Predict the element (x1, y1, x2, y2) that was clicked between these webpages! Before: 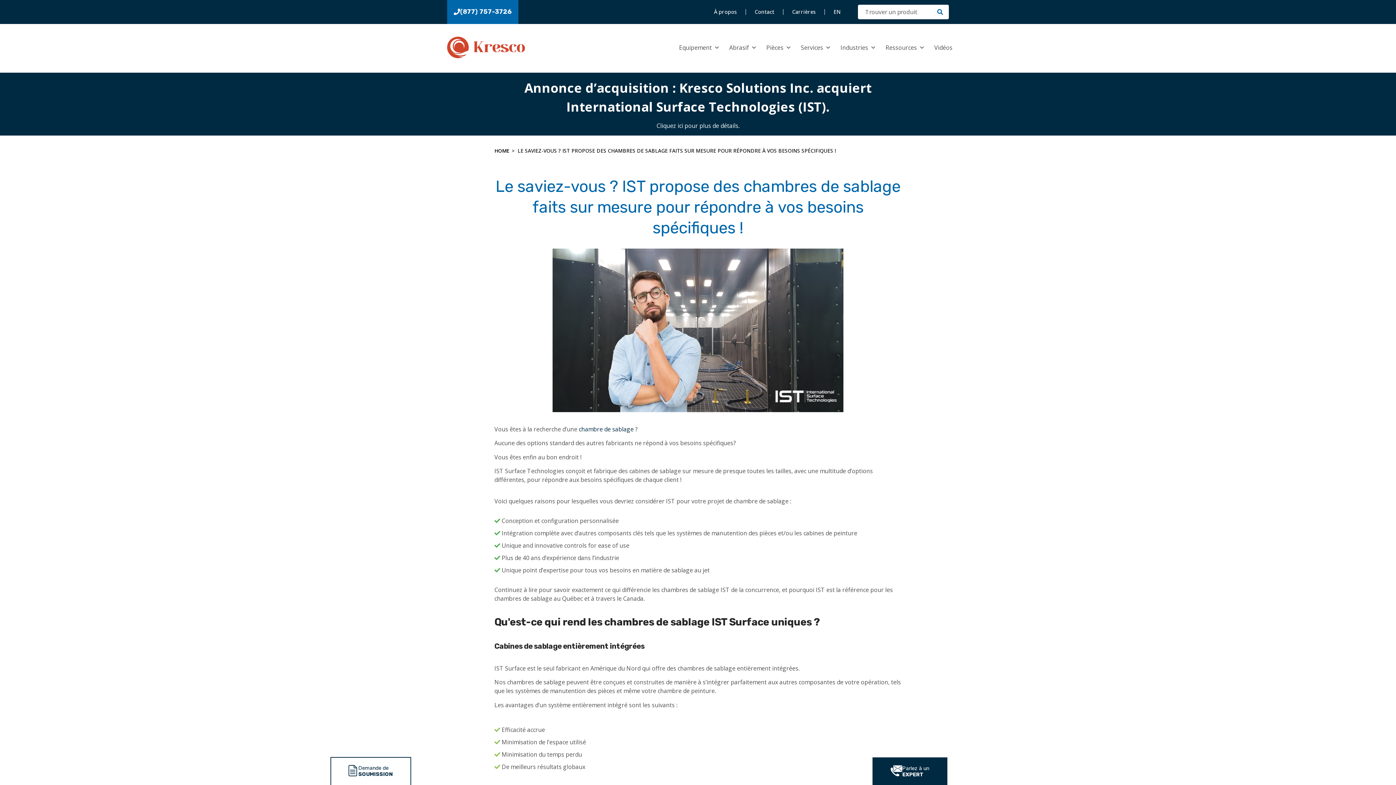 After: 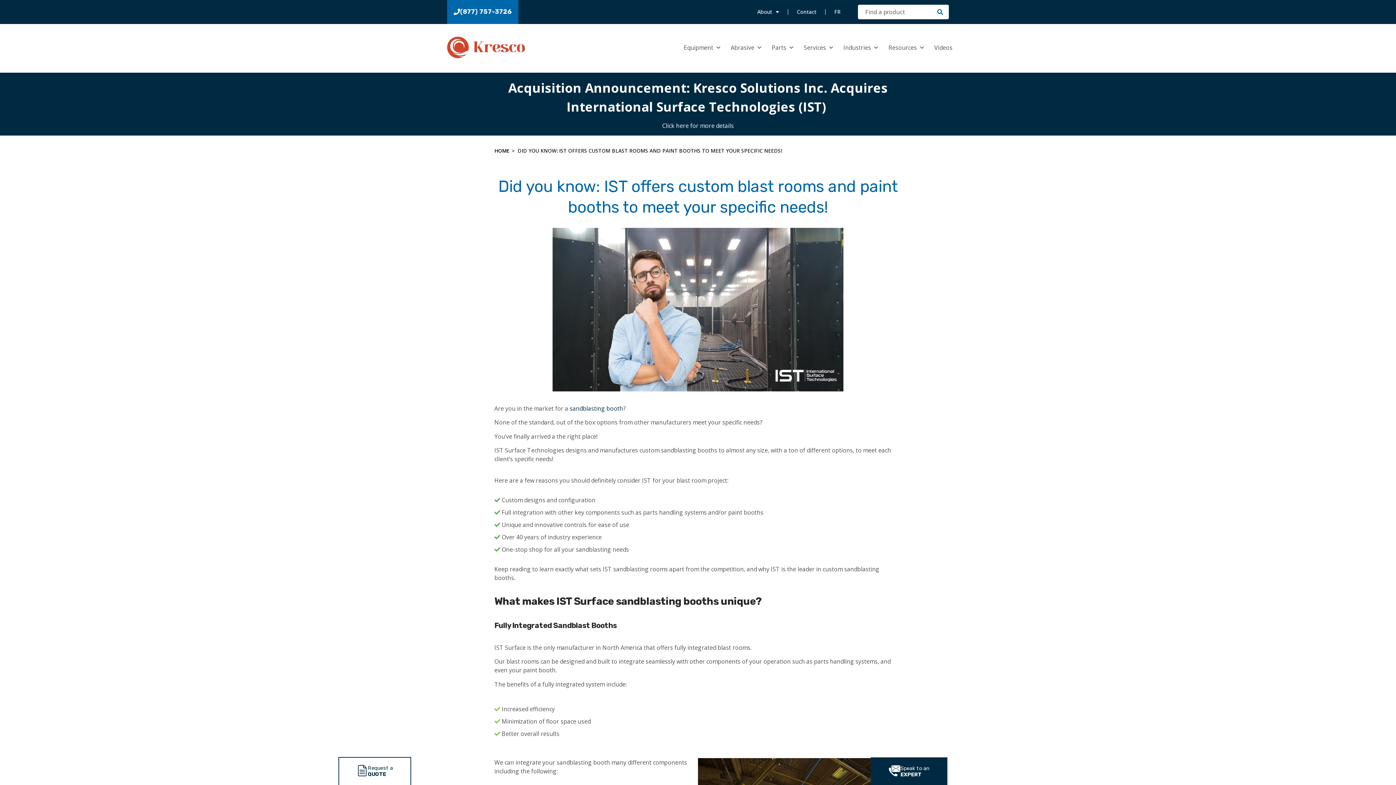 Action: label: EN bbox: (825, 3, 849, 20)